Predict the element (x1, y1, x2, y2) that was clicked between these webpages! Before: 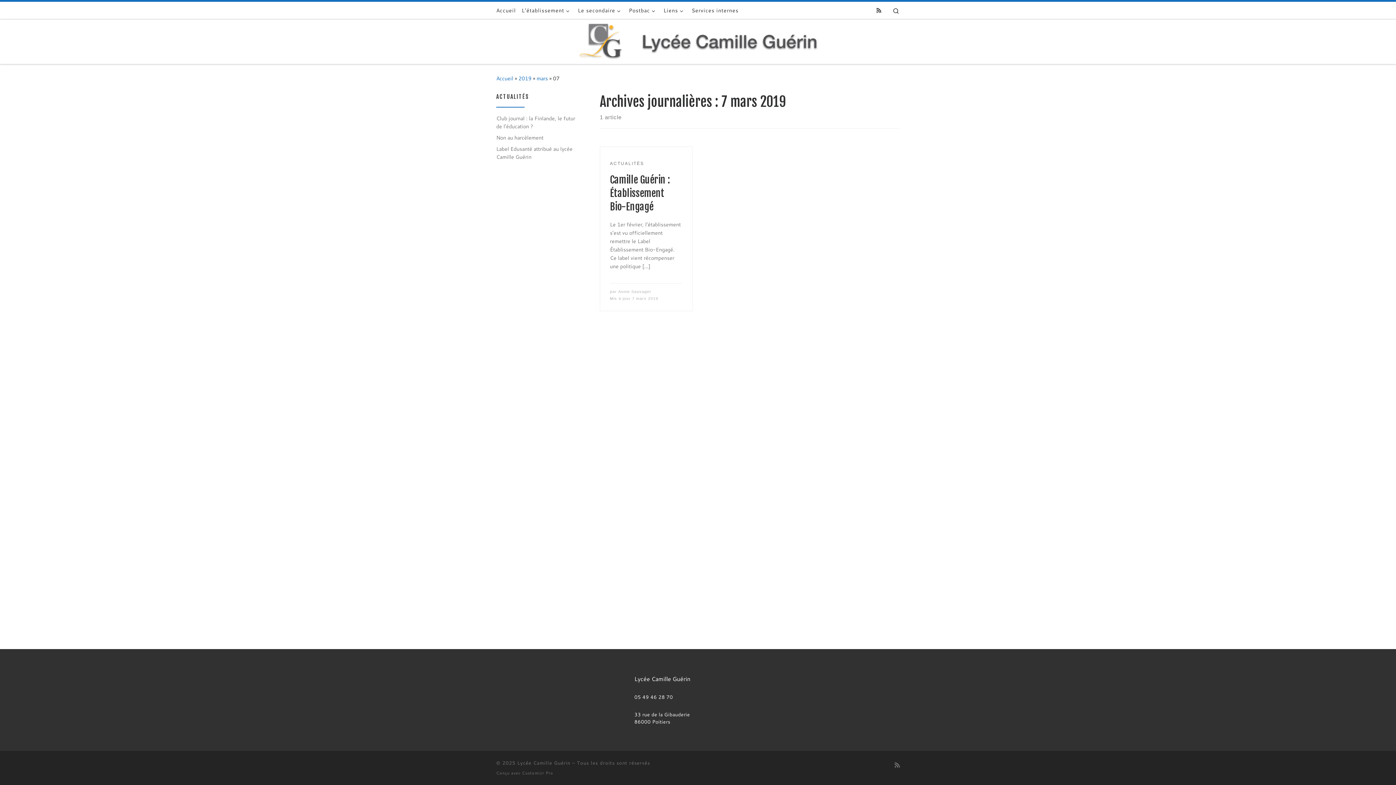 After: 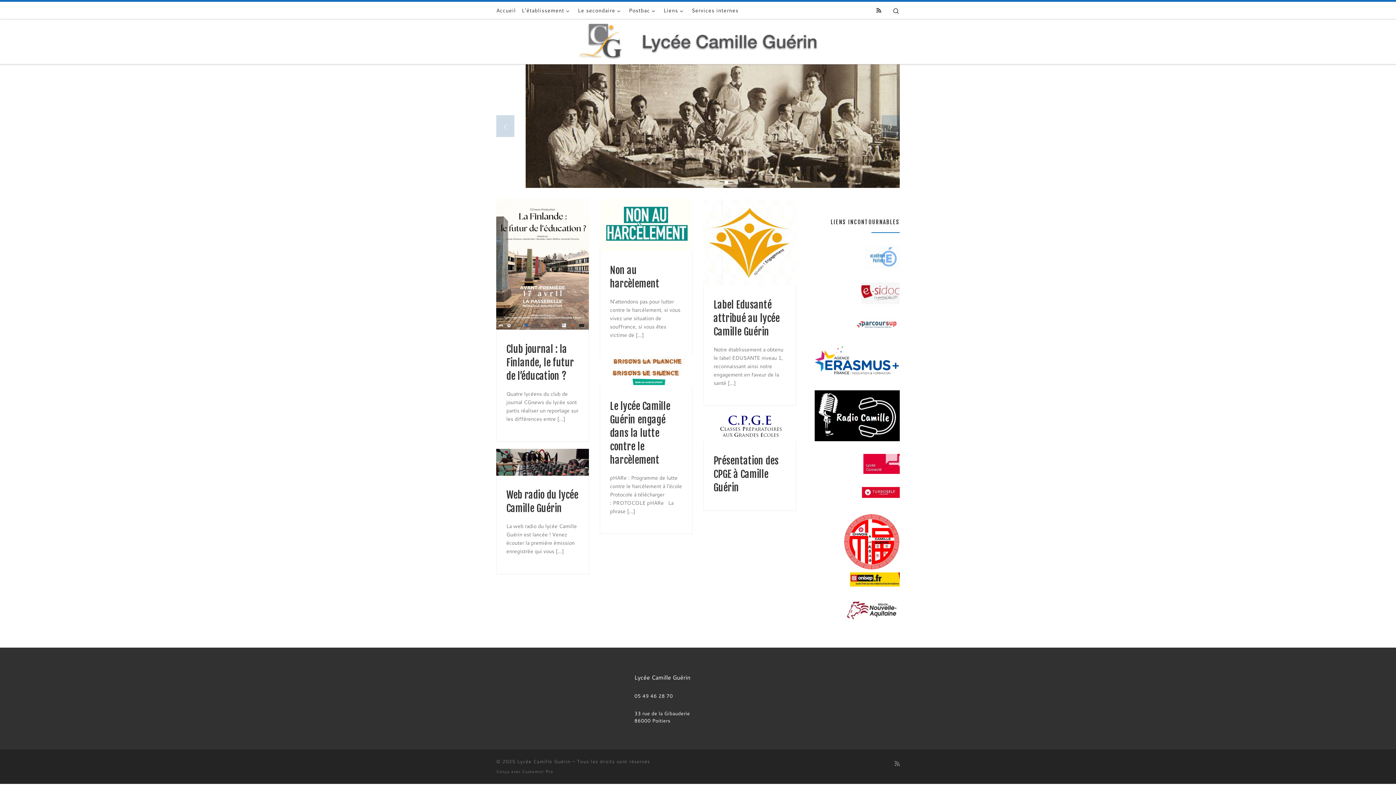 Action: bbox: (494, 2, 517, 18) label: Accueil